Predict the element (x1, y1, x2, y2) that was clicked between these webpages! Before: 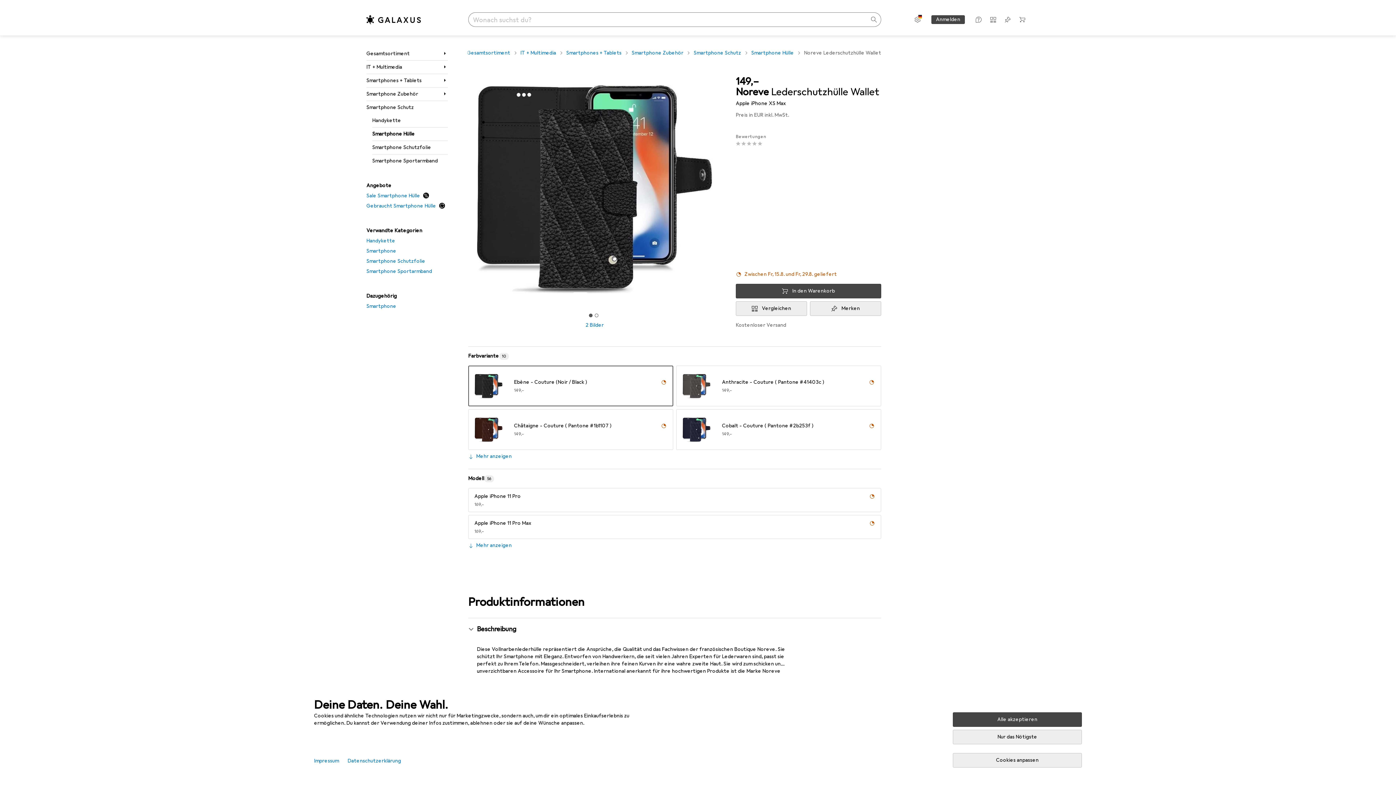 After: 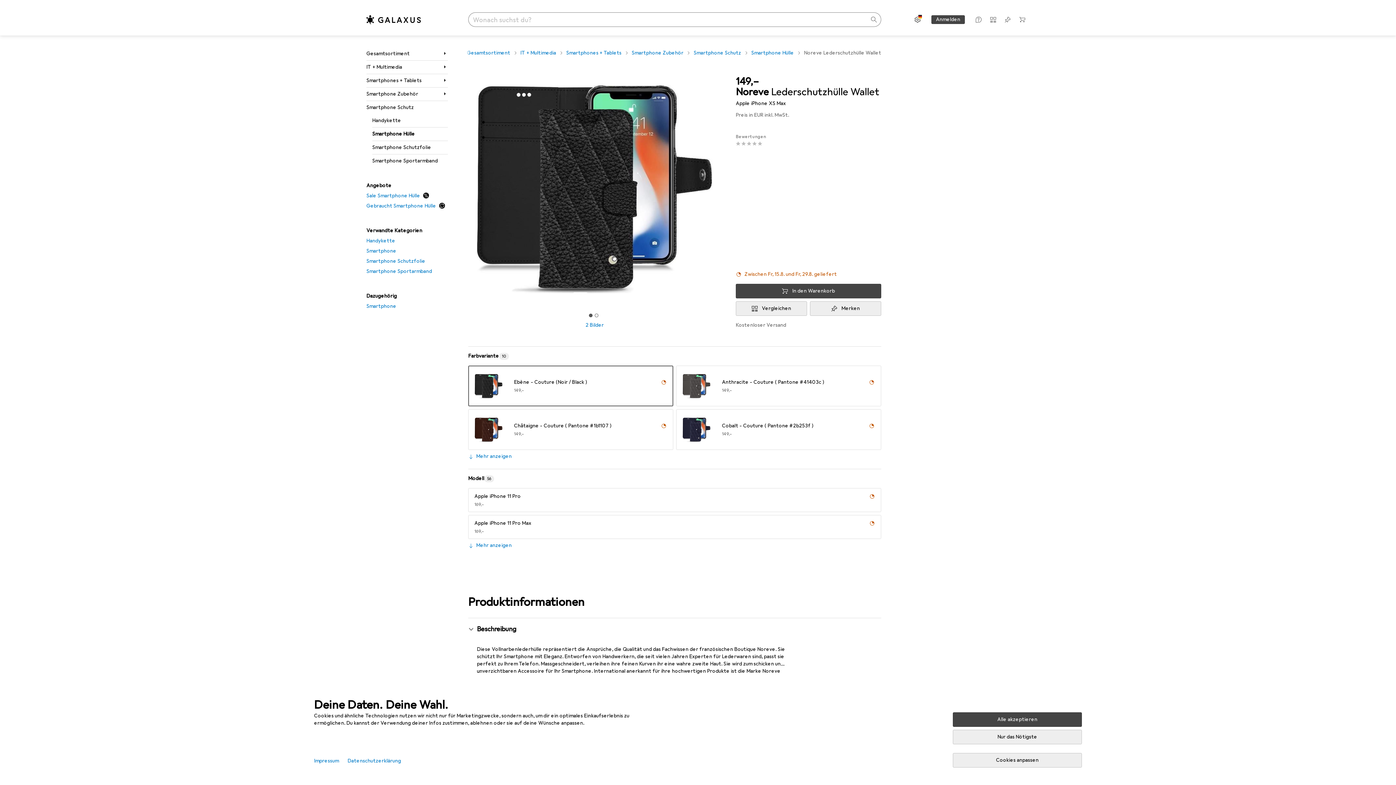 Action: label: Einstellungen bbox: (912, 13, 923, 25)